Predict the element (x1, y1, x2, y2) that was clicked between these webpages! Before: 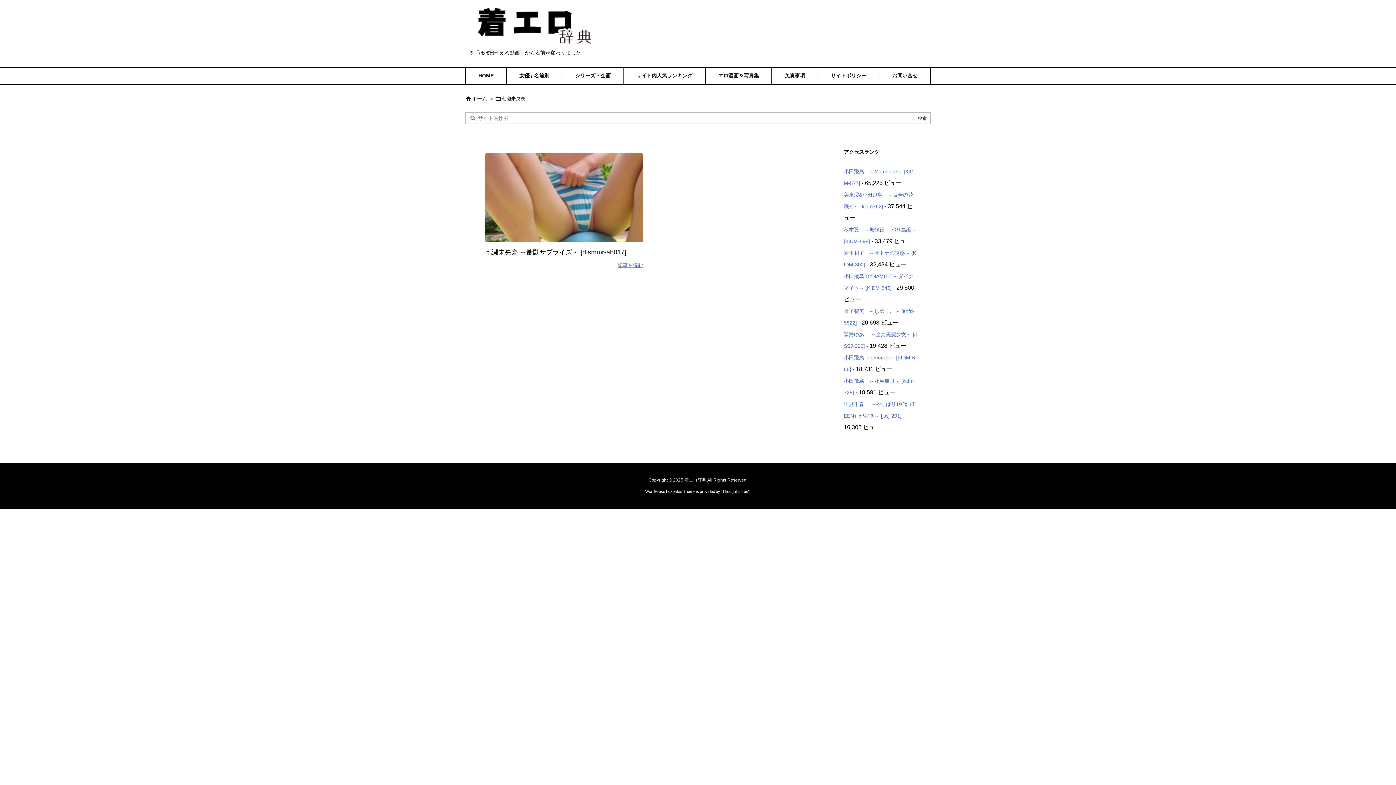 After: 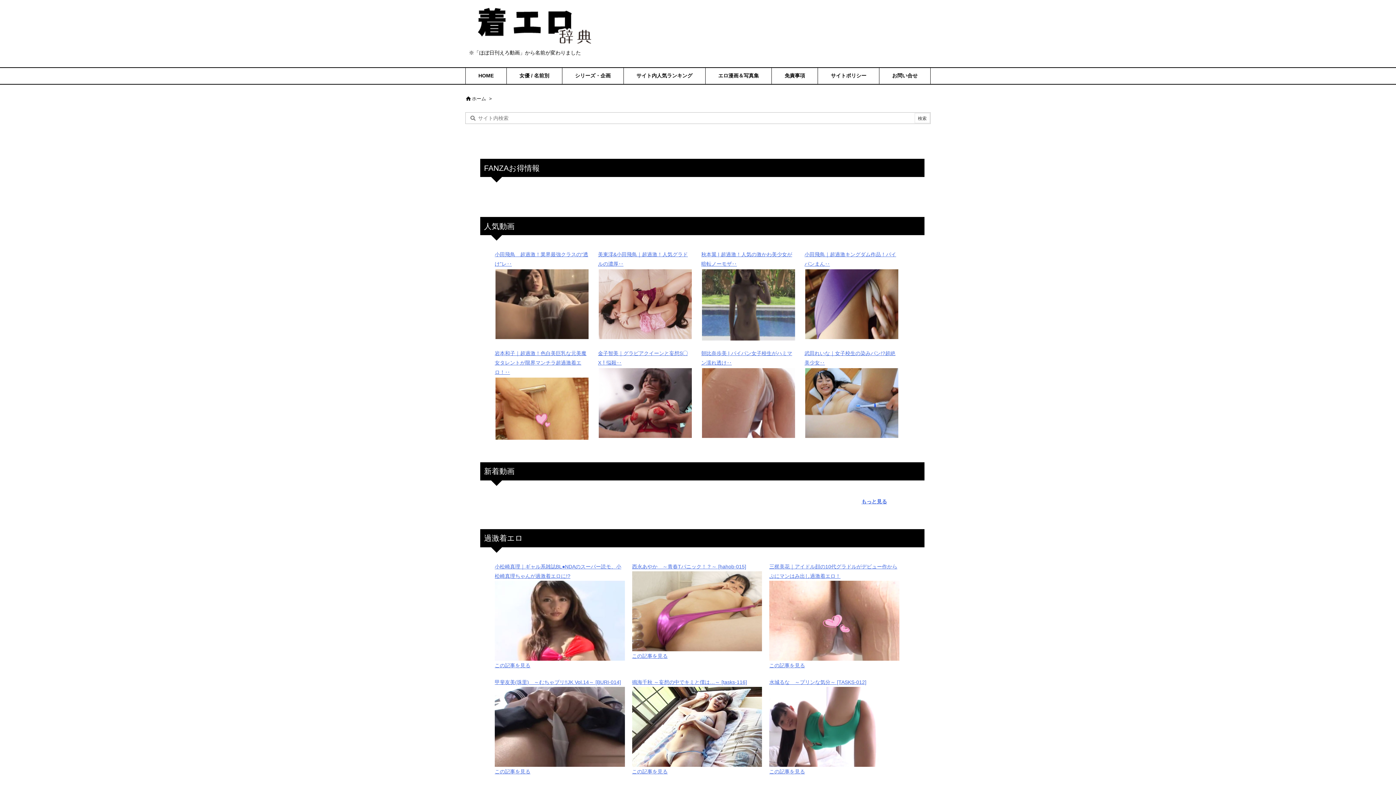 Action: label: ホーム bbox: (472, 95, 487, 101)